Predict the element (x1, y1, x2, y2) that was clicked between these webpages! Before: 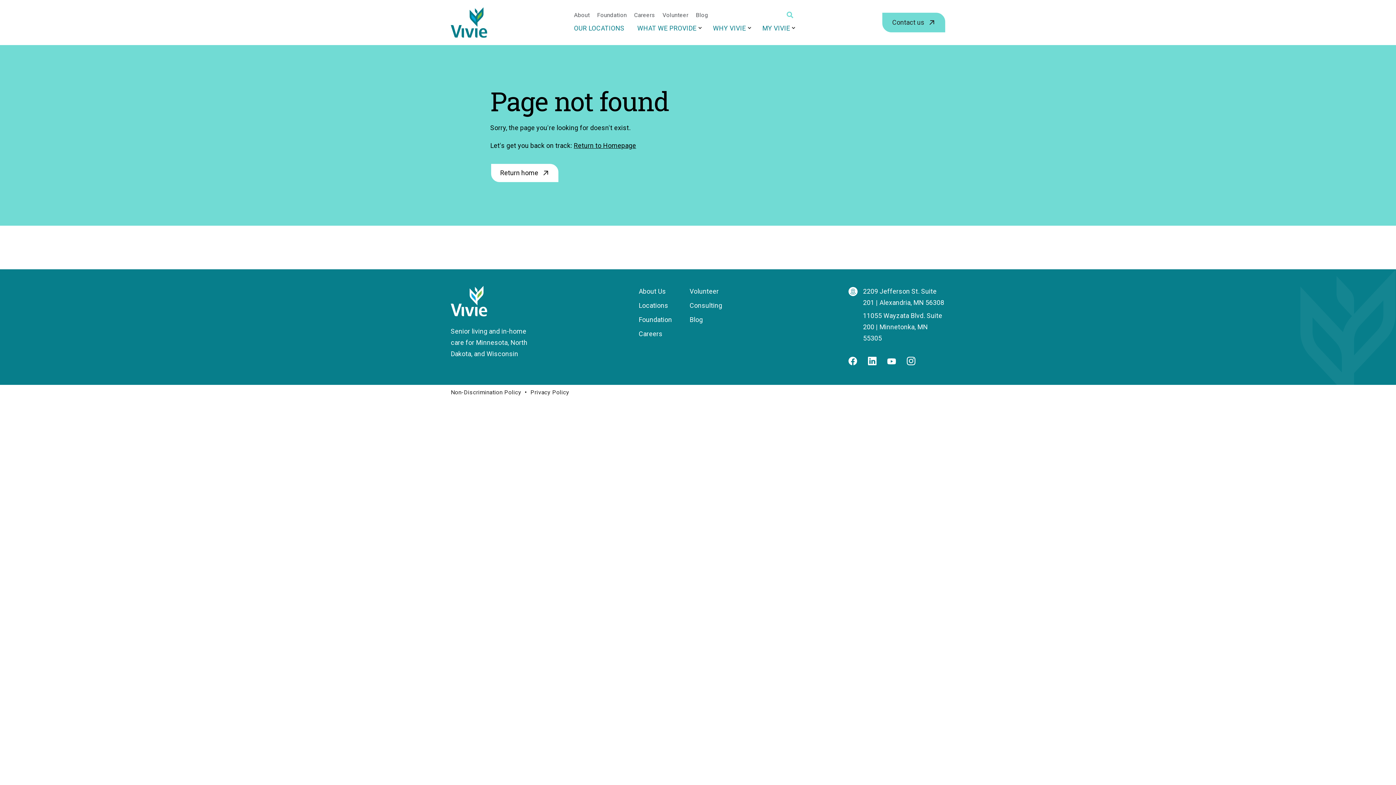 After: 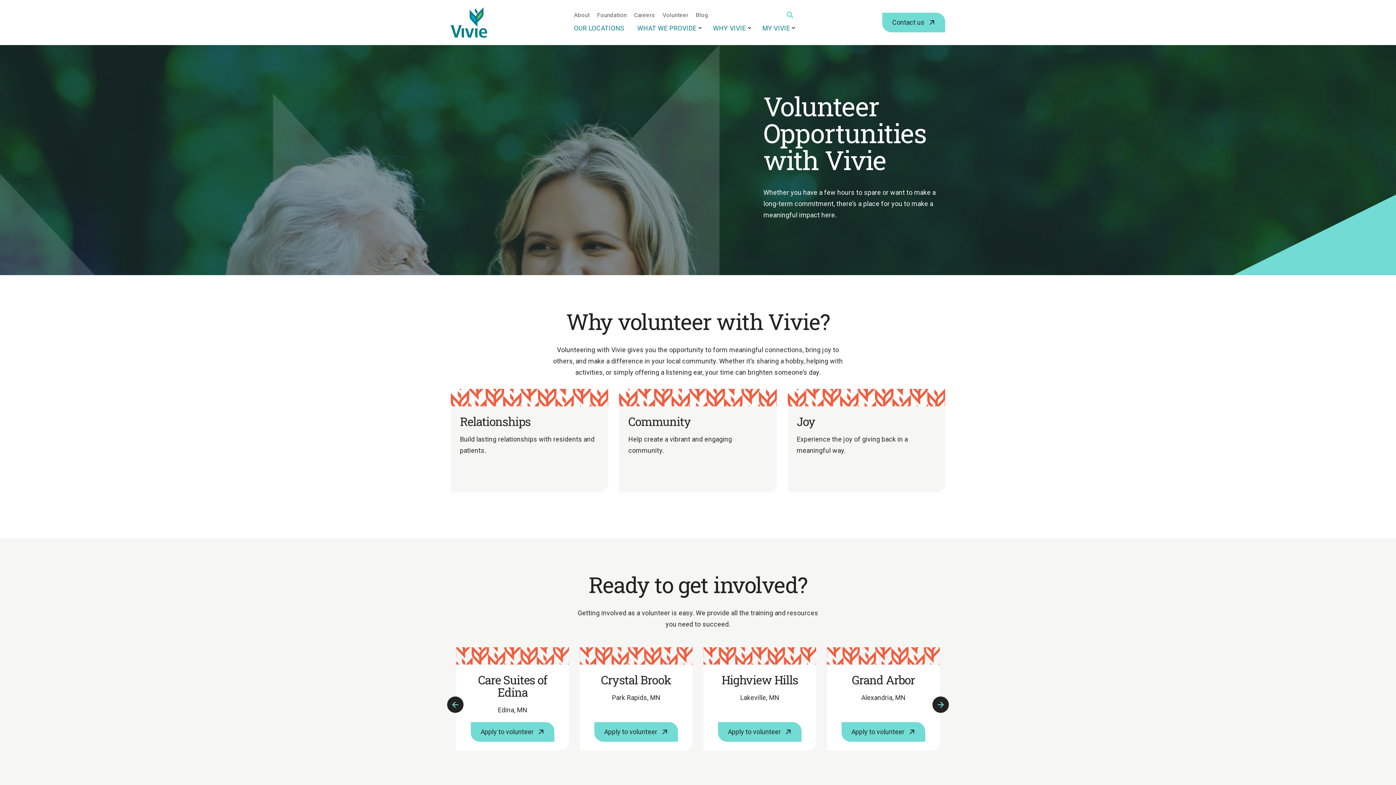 Action: label: Volunteer bbox: (689, 287, 719, 295)